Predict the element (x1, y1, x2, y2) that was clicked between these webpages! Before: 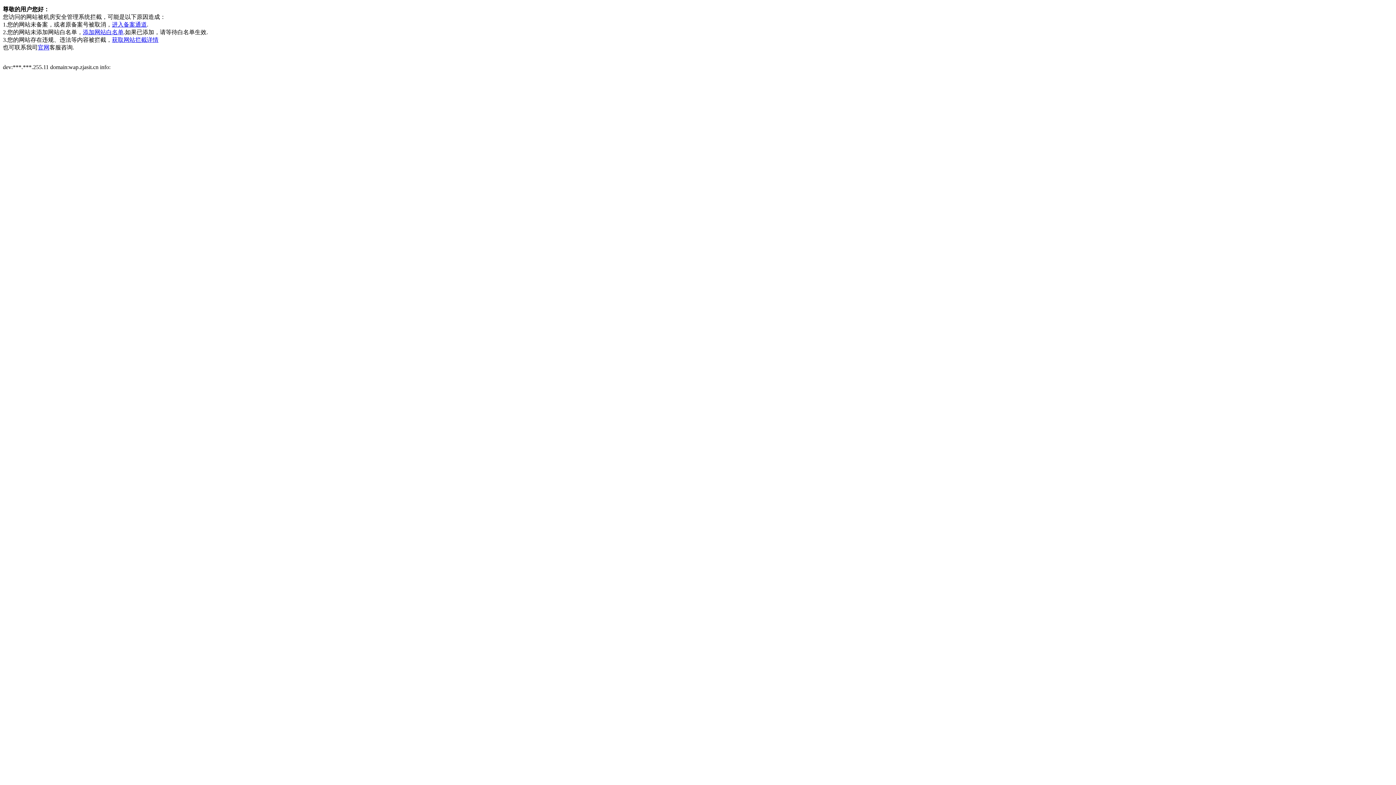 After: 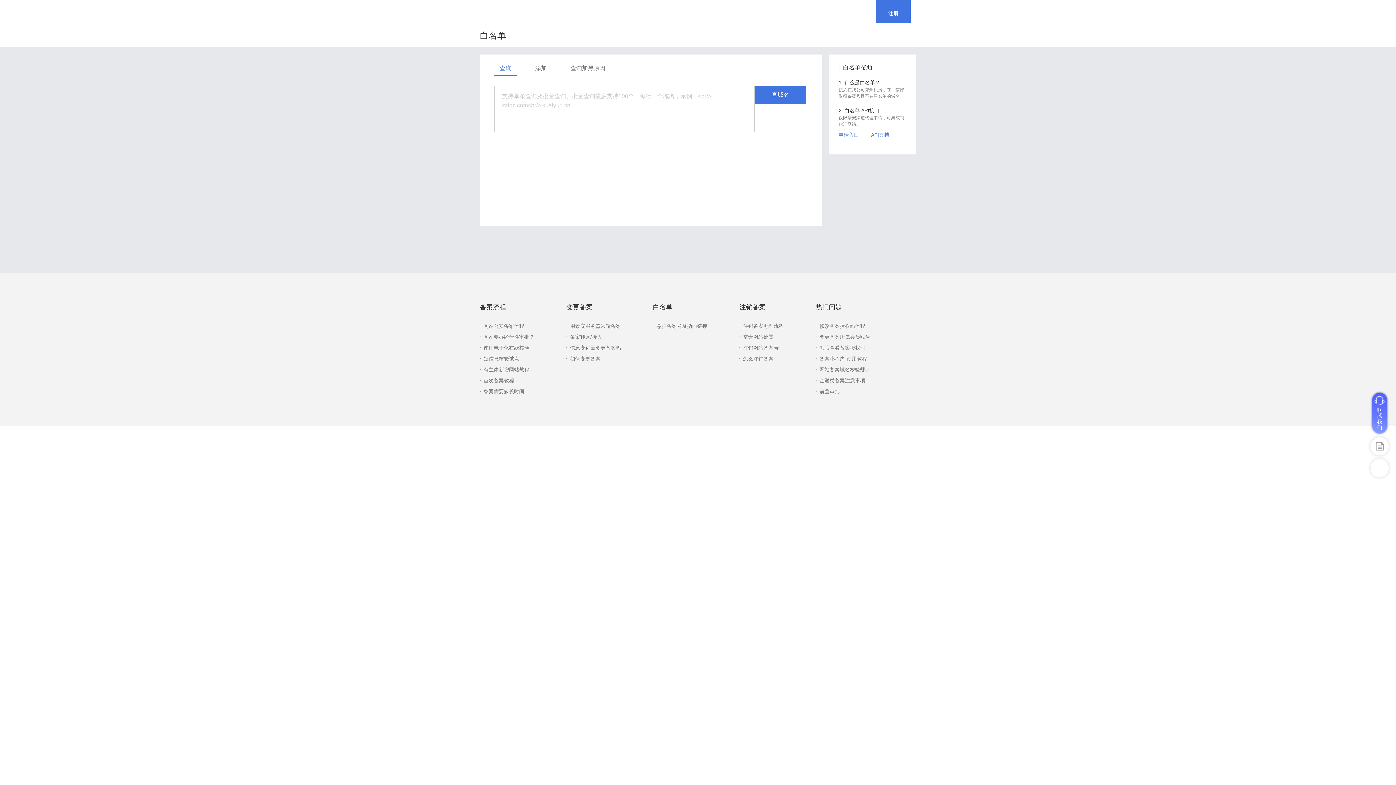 Action: bbox: (82, 29, 123, 35) label: 添加网站白名单